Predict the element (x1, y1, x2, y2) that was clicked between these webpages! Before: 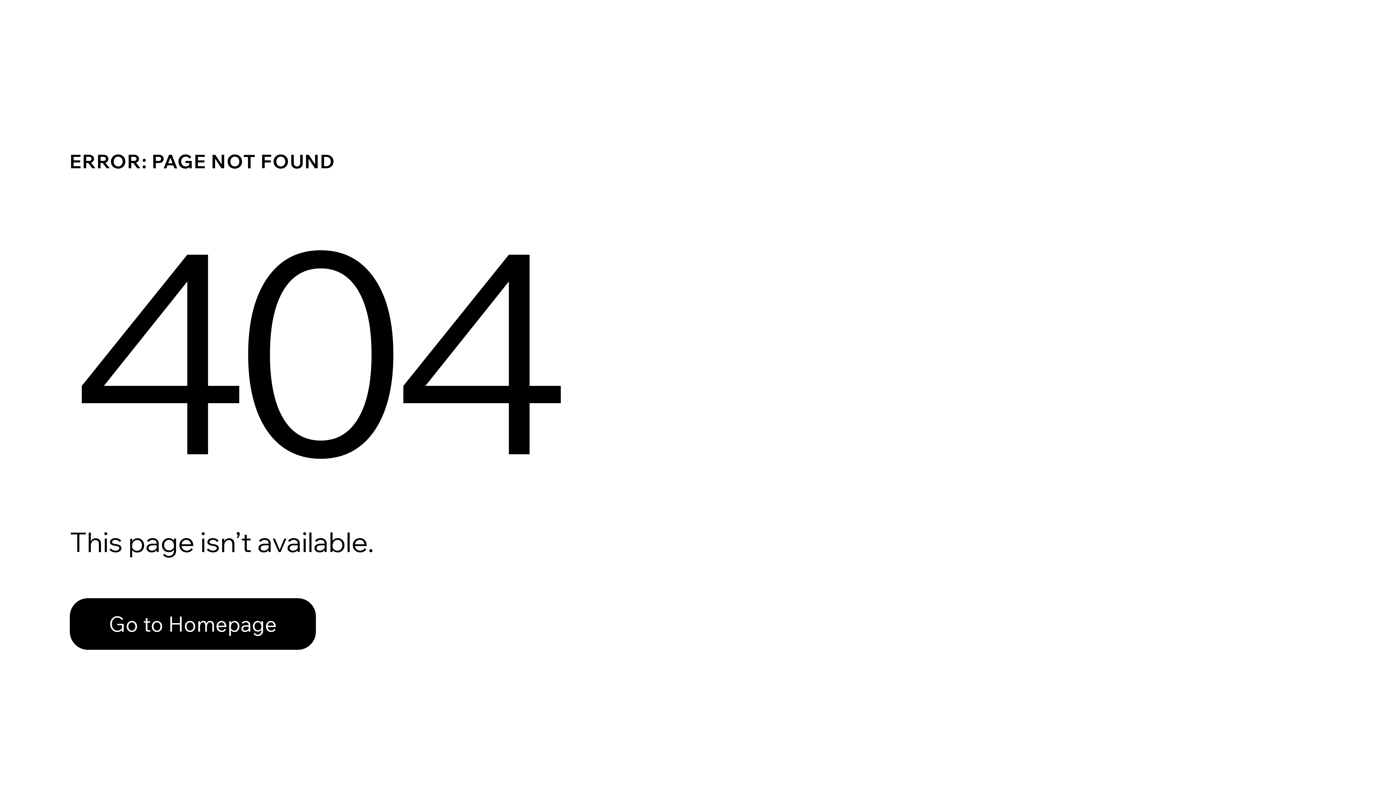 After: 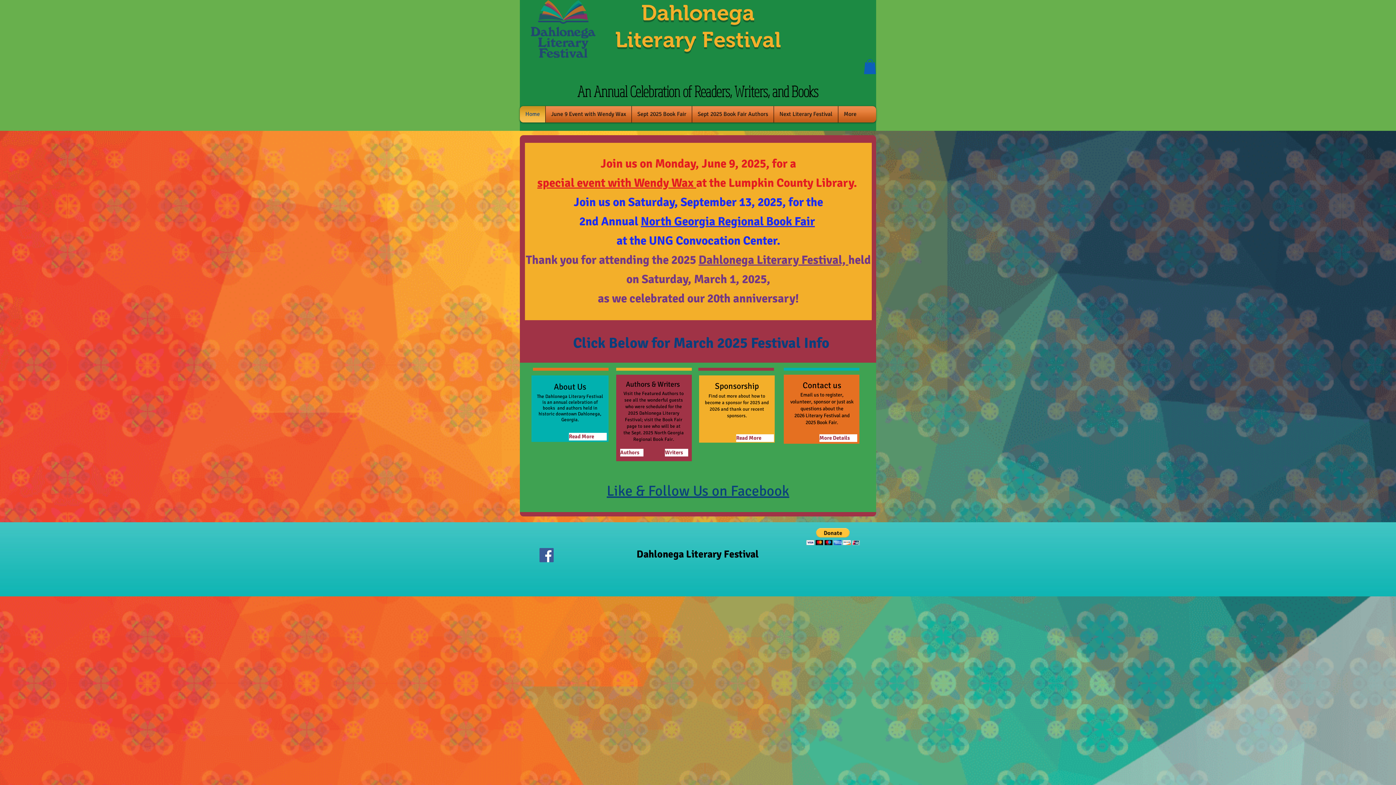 Action: bbox: (69, 598, 316, 650) label: Go to Homepage